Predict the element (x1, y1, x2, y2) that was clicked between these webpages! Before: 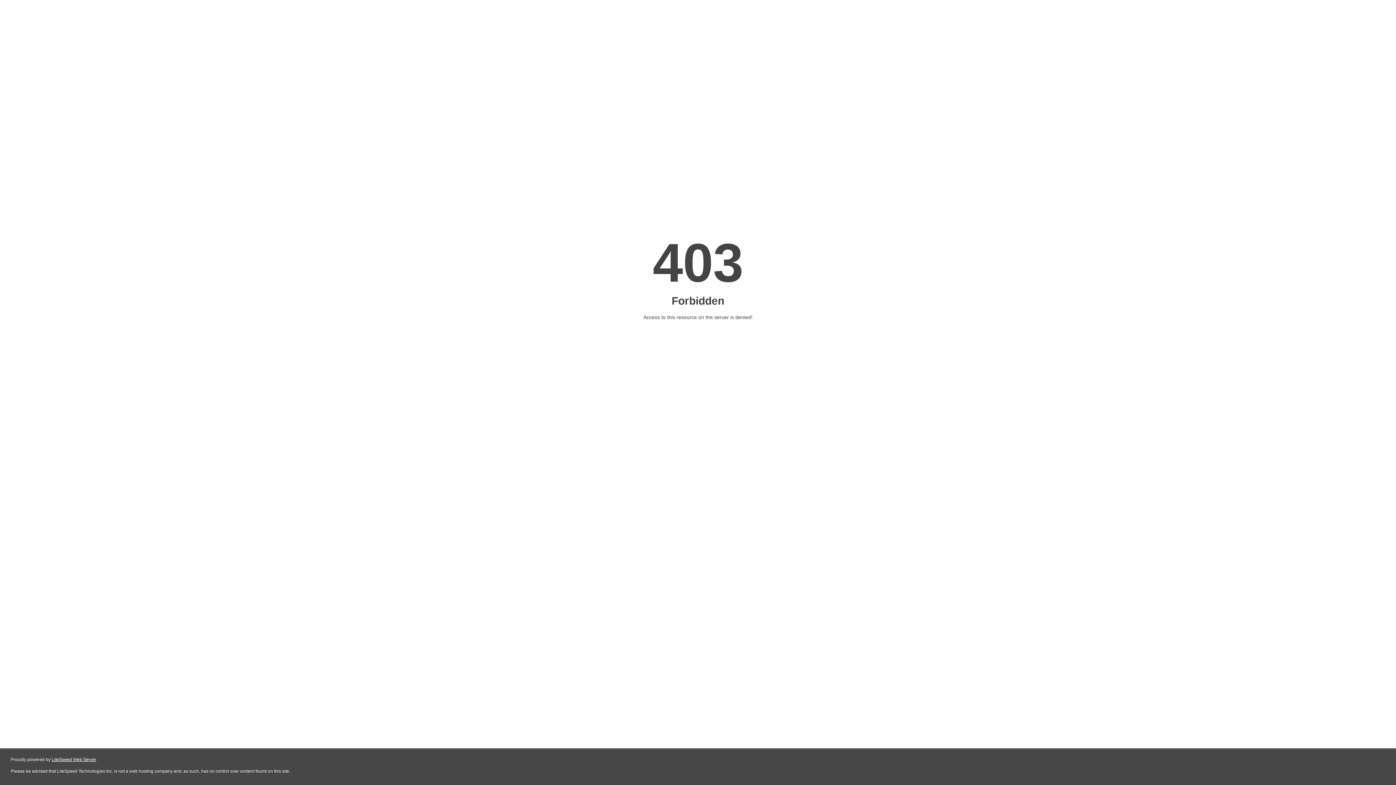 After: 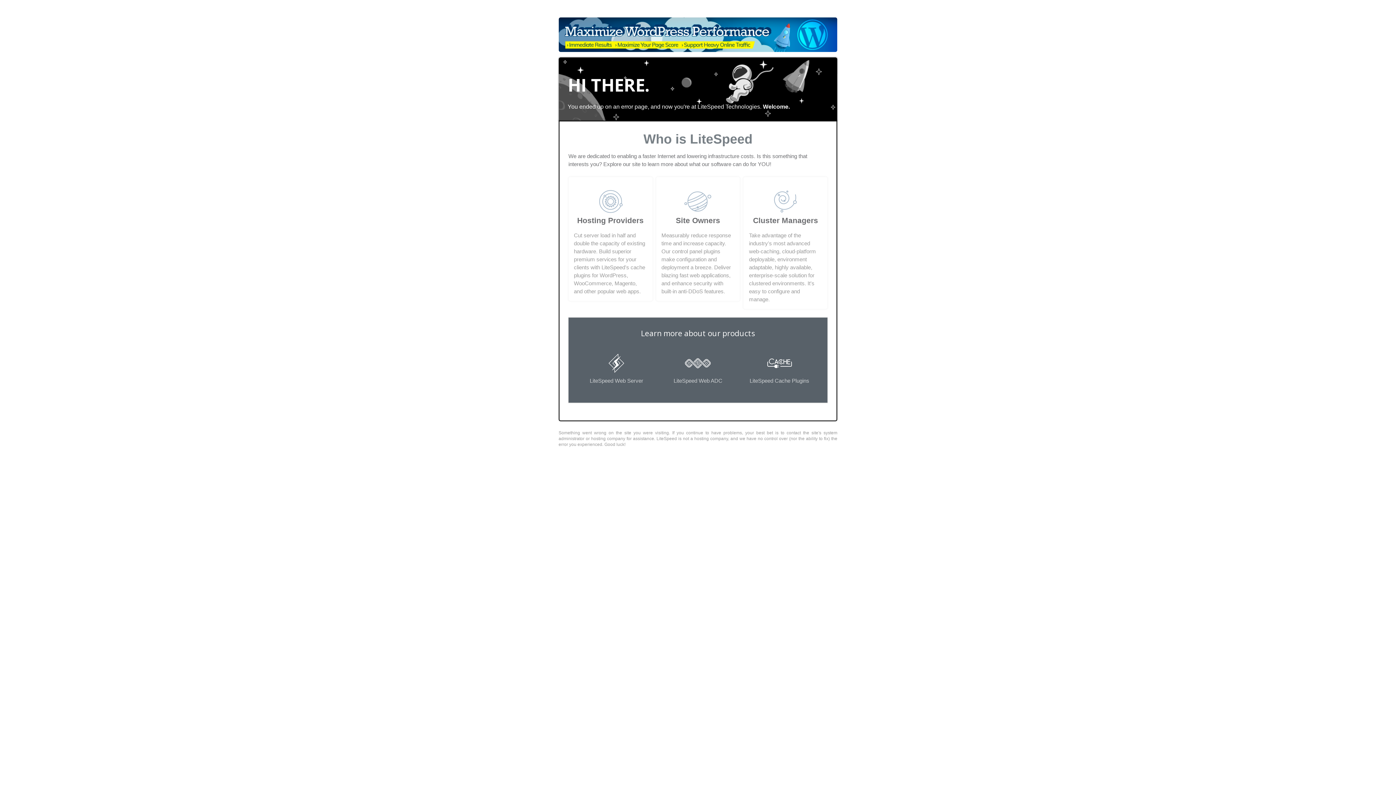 Action: bbox: (51, 757, 96, 762) label: LiteSpeed Web Server